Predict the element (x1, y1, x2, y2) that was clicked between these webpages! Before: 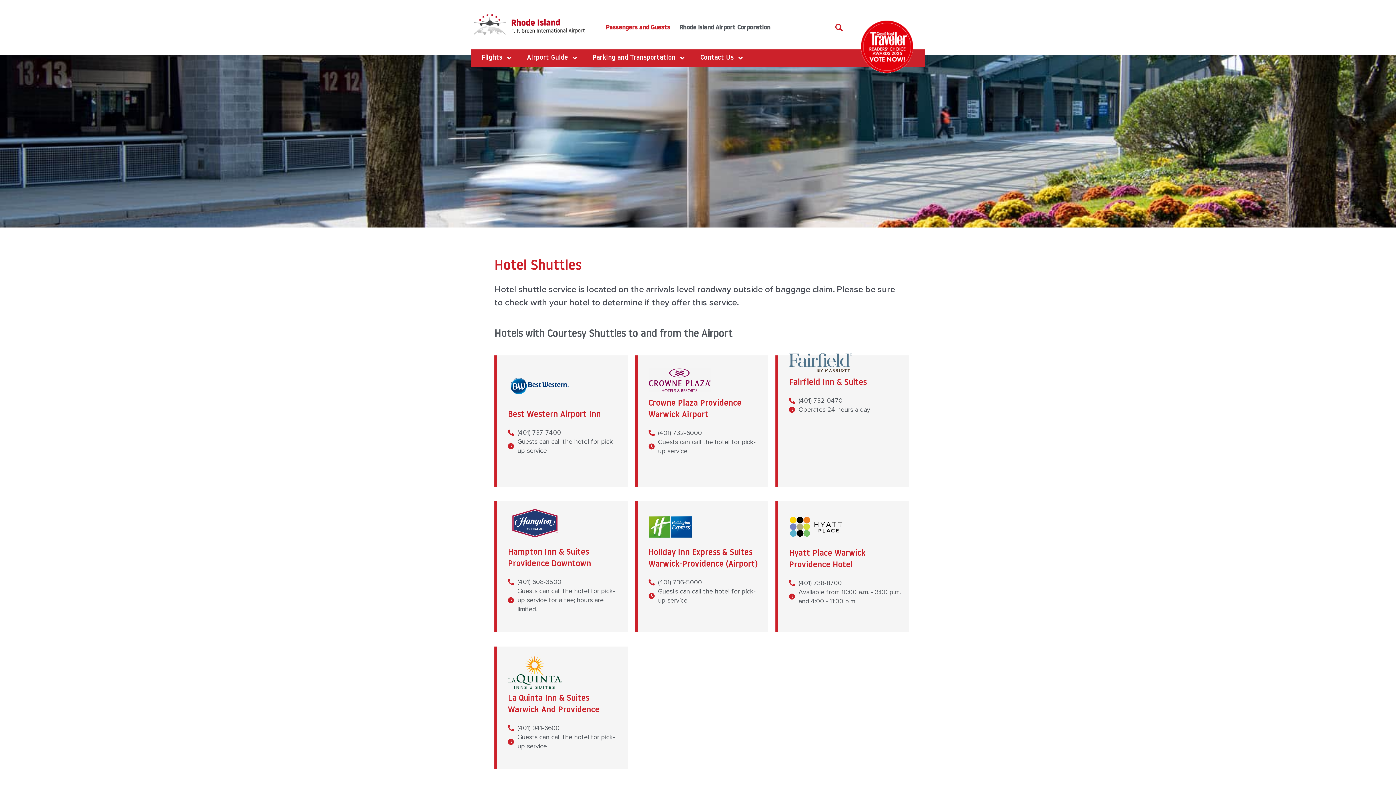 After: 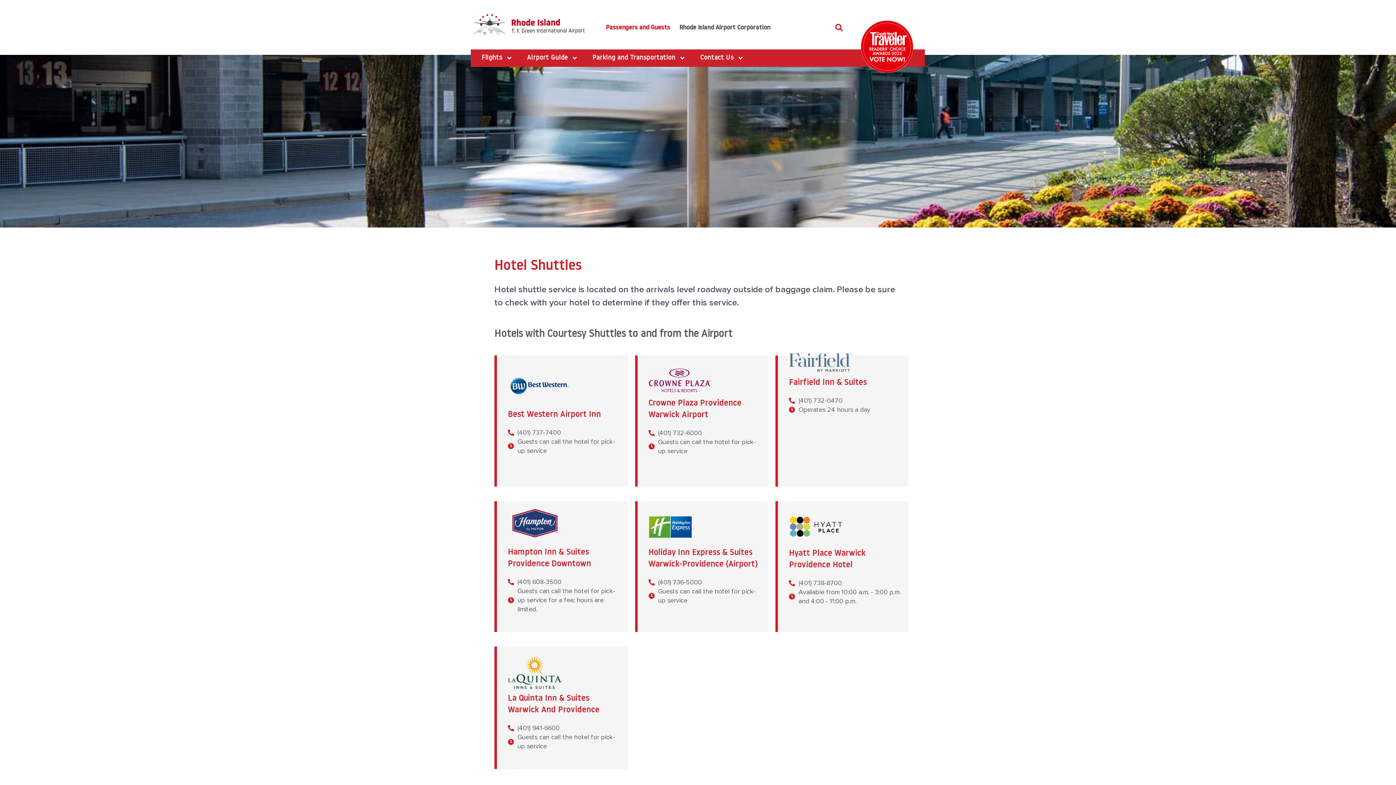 Action: bbox: (508, 656, 620, 689)